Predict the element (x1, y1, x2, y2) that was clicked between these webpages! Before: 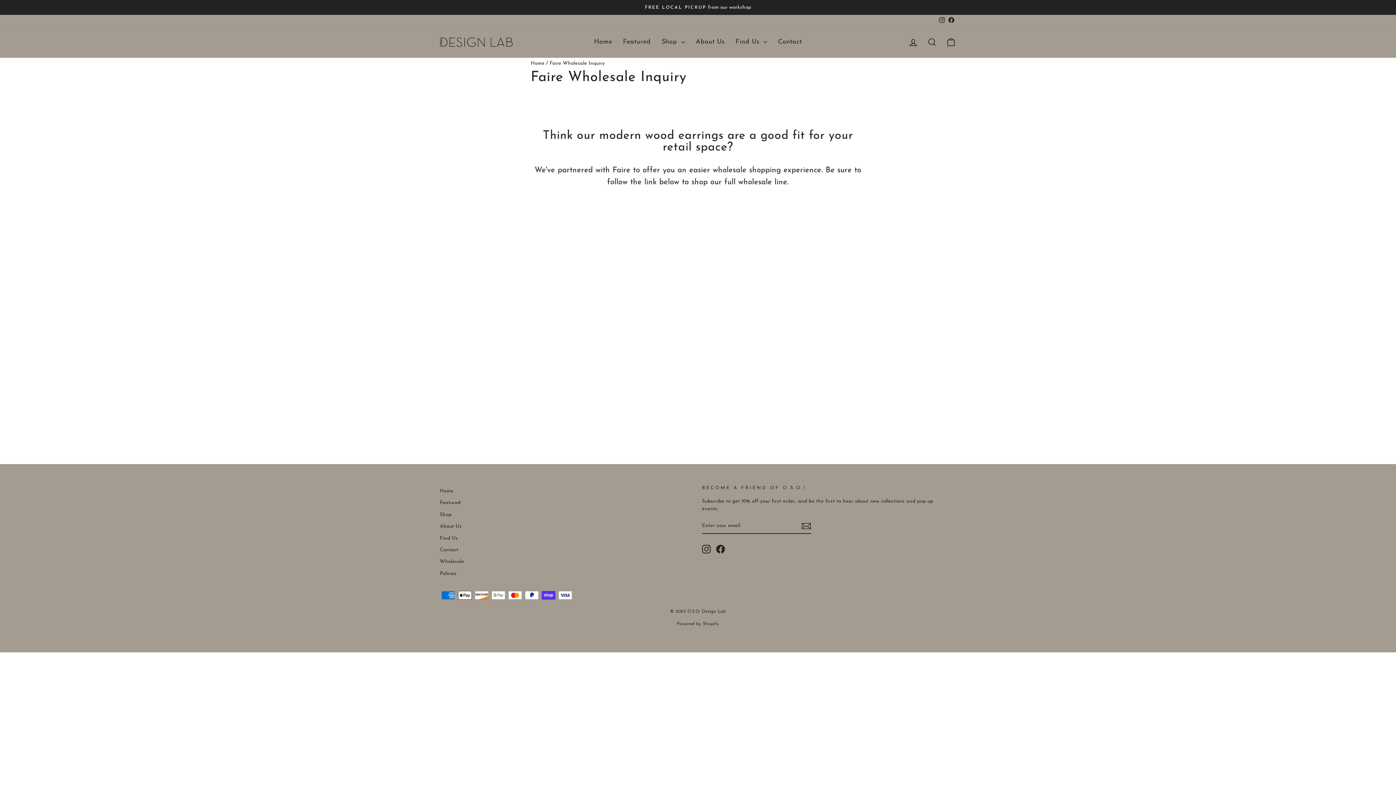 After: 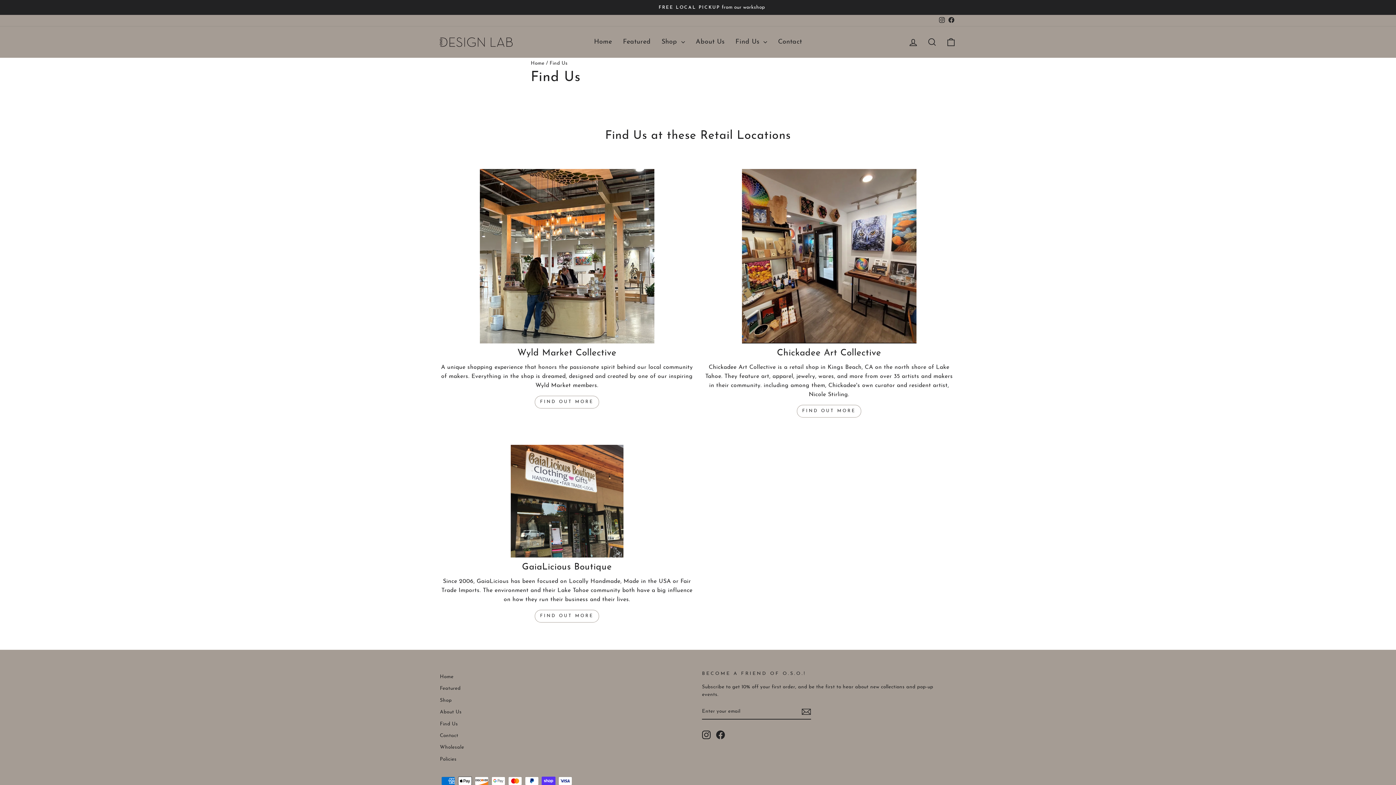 Action: bbox: (440, 533, 458, 543) label: Find Us